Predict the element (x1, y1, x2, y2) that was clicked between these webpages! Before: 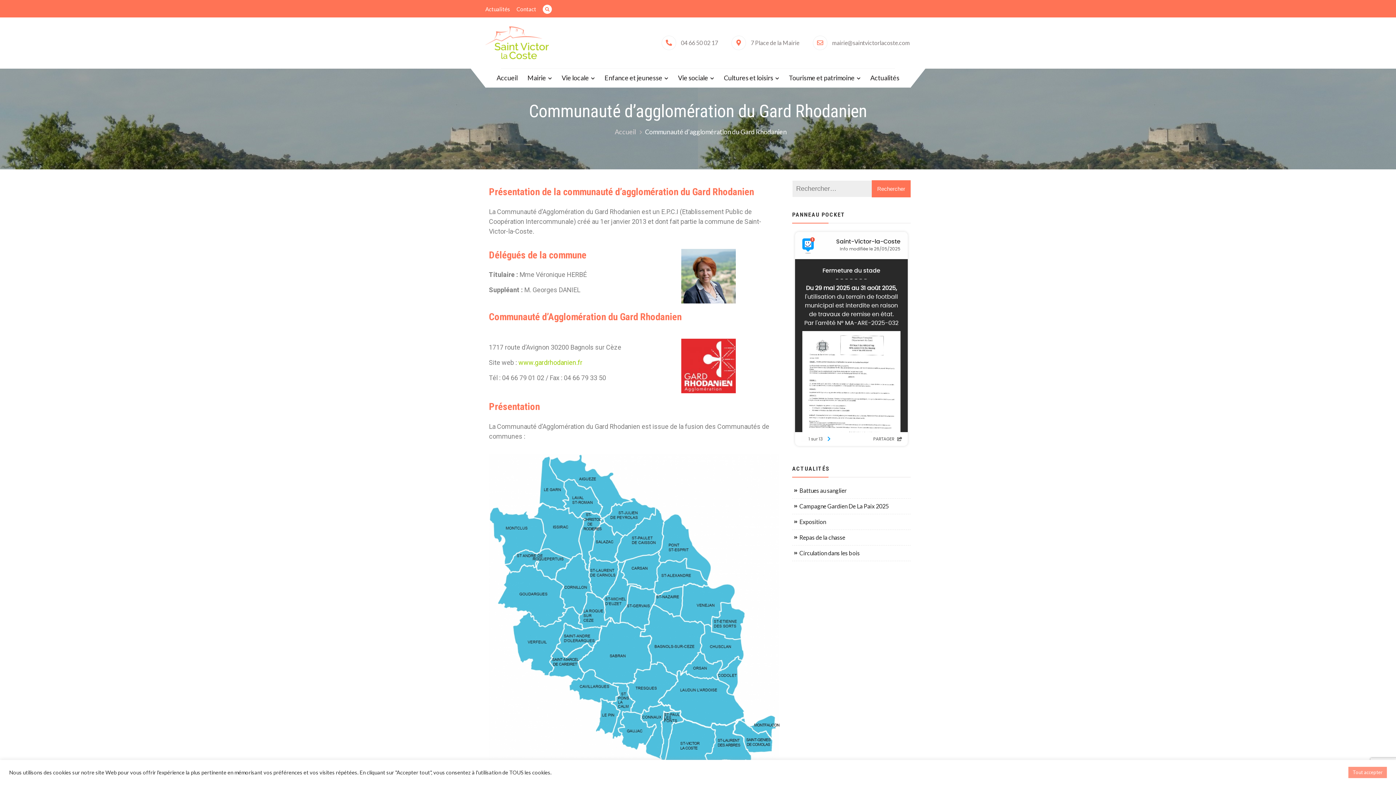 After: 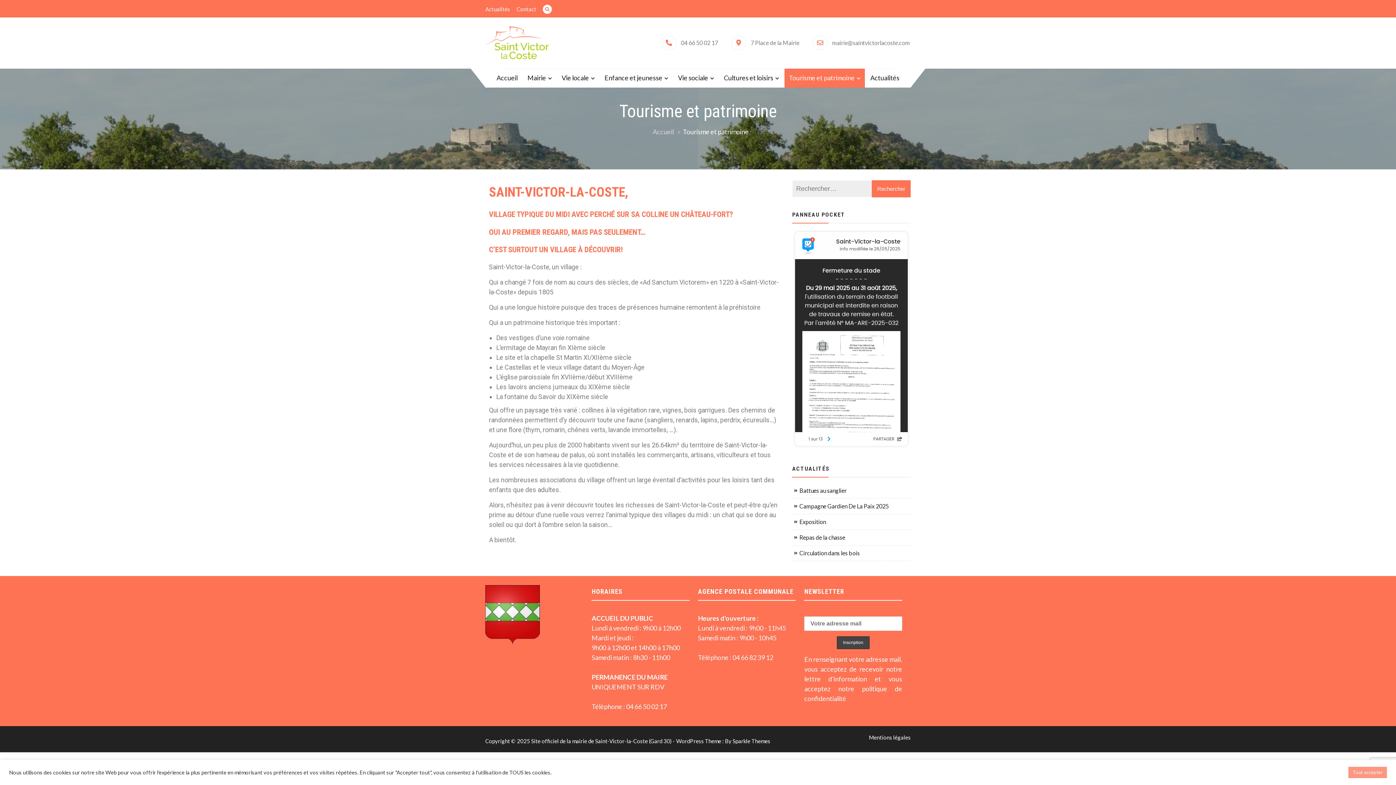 Action: bbox: (784, 68, 865, 87) label: Tourisme et patrimoine